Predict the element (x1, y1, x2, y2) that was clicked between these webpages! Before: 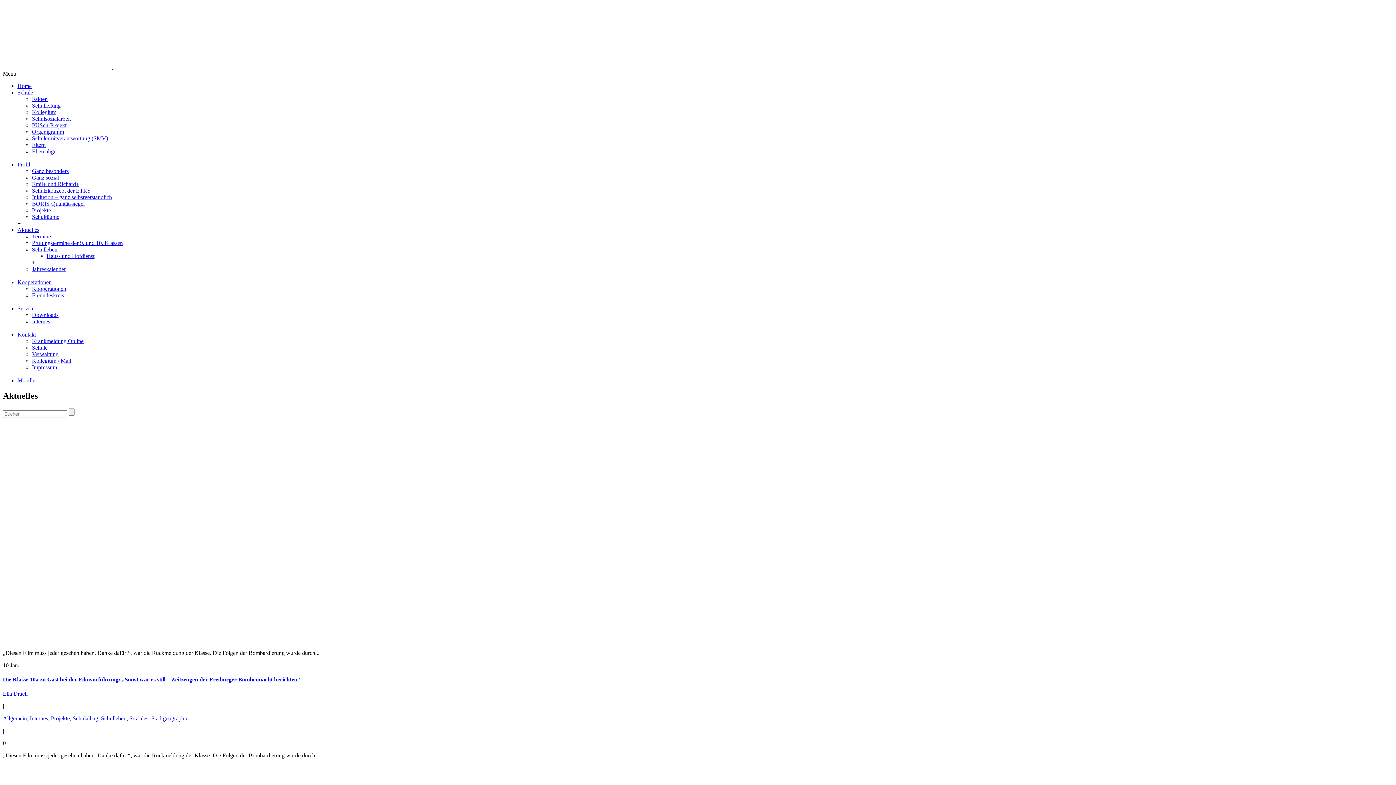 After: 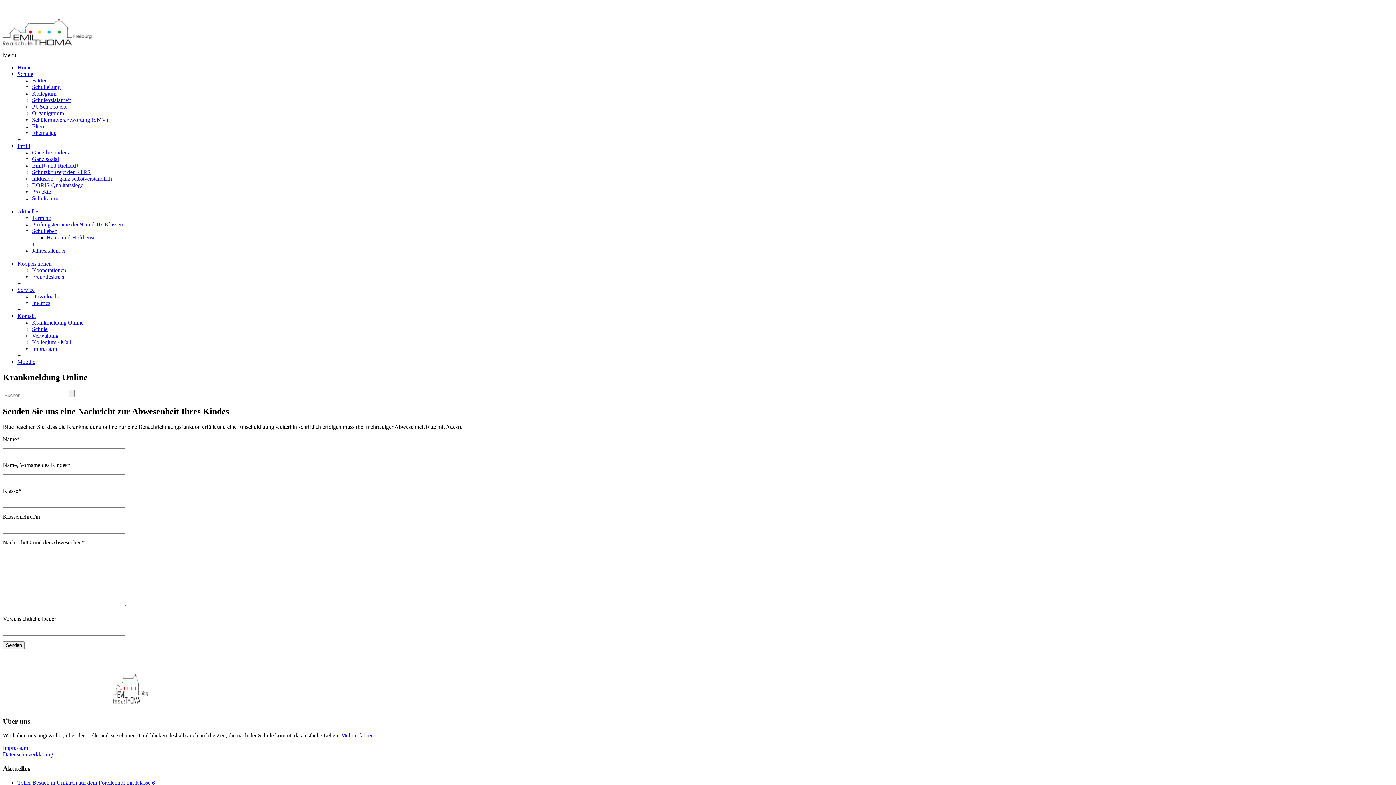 Action: label: Krankmeldung Online bbox: (32, 338, 83, 344)